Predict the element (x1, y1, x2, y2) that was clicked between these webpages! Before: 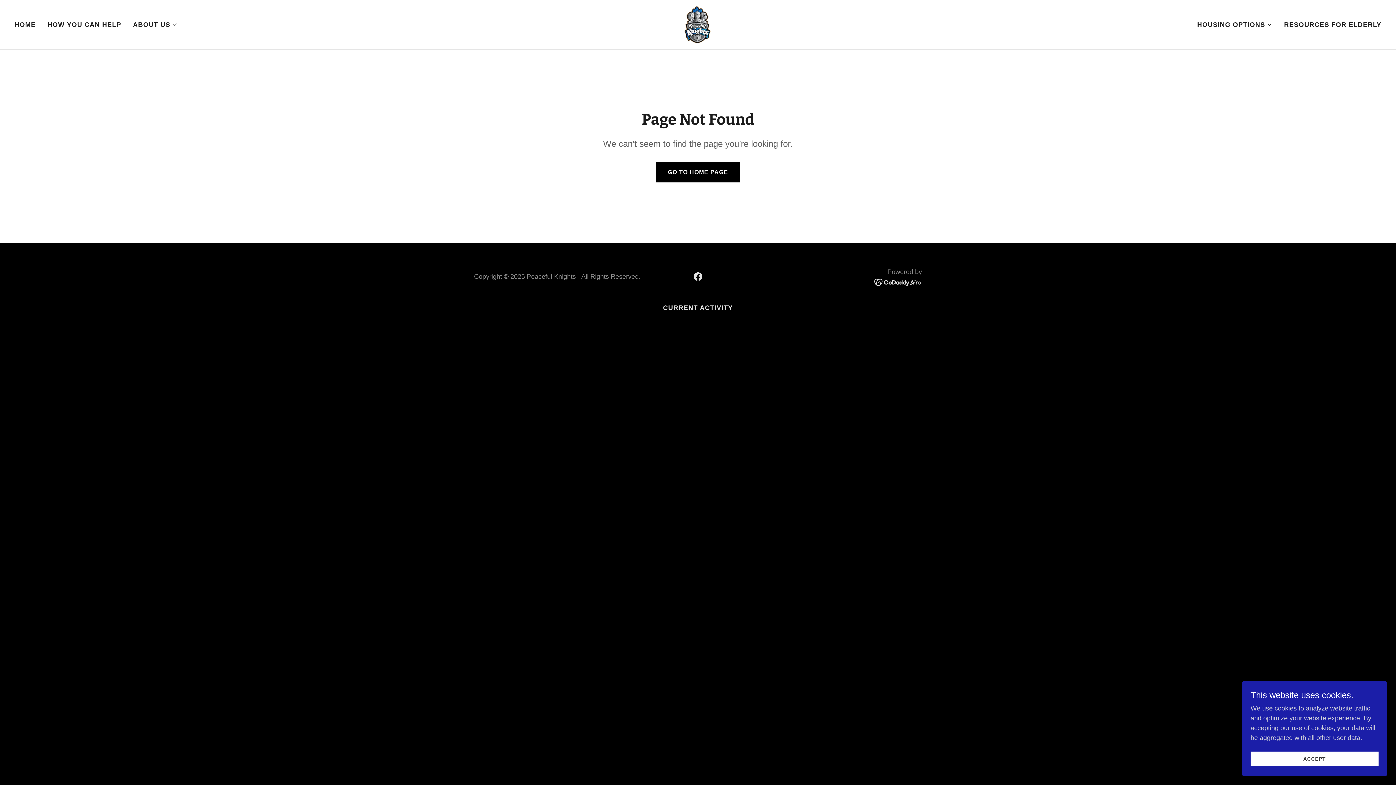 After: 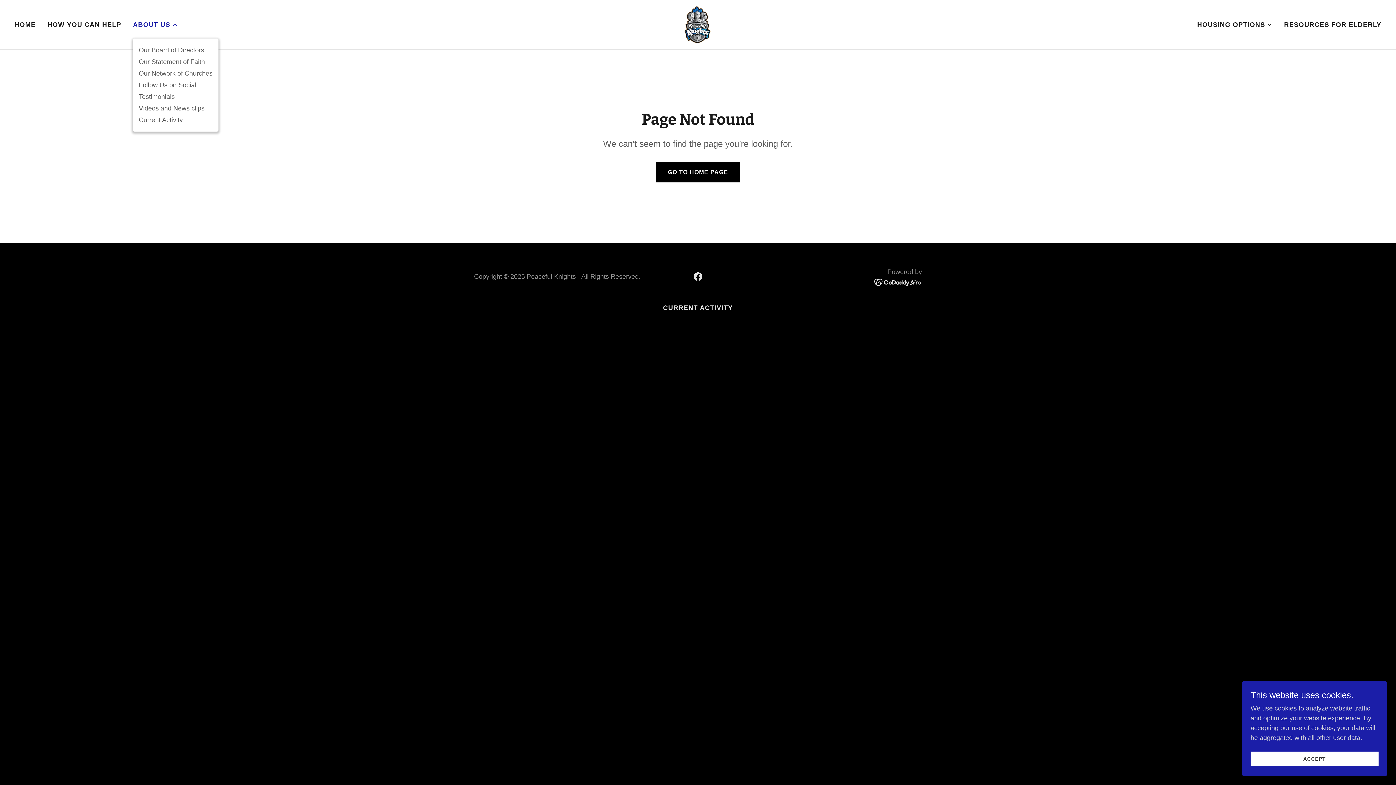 Action: label: ABOUT US bbox: (132, 20, 177, 29)